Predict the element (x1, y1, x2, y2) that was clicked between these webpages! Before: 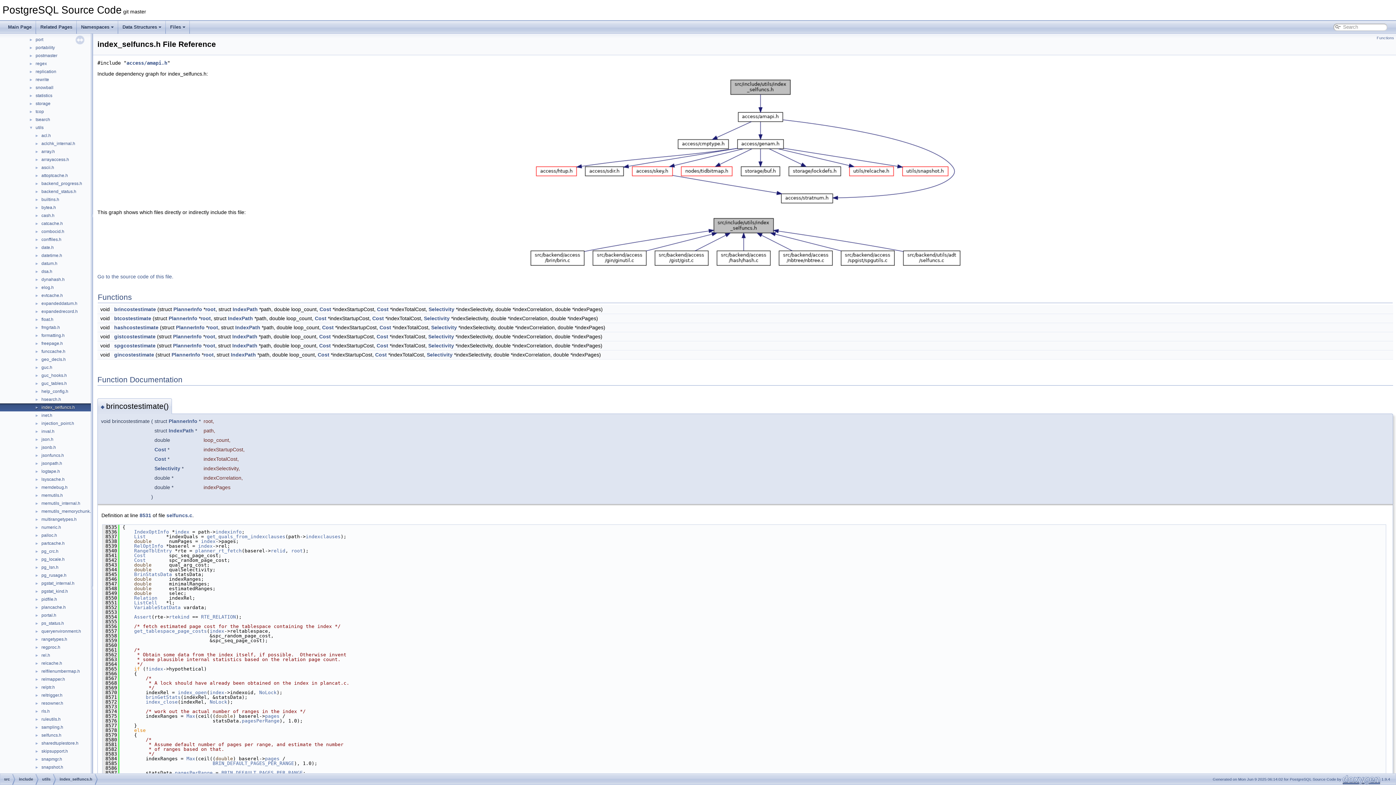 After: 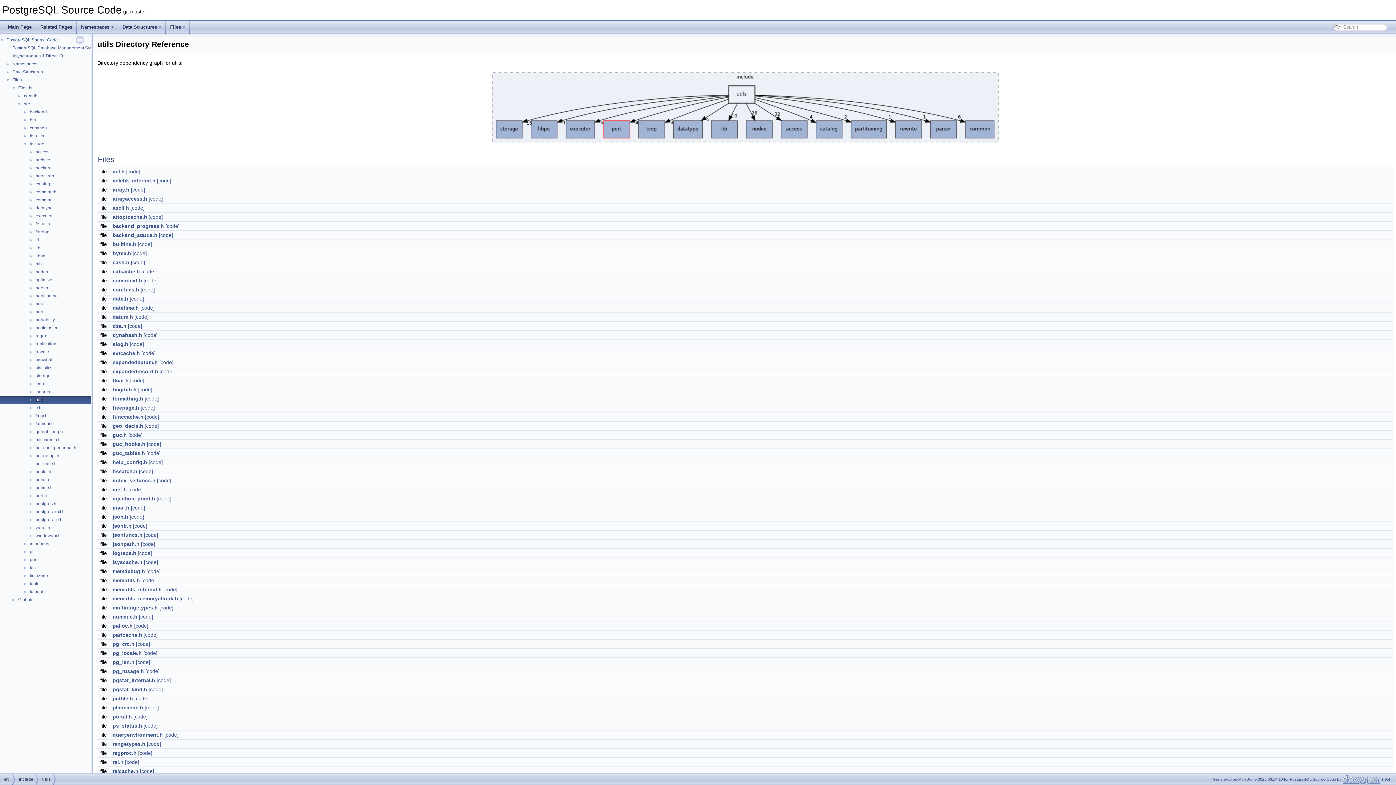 Action: bbox: (42, 774, 50, 785) label: utils